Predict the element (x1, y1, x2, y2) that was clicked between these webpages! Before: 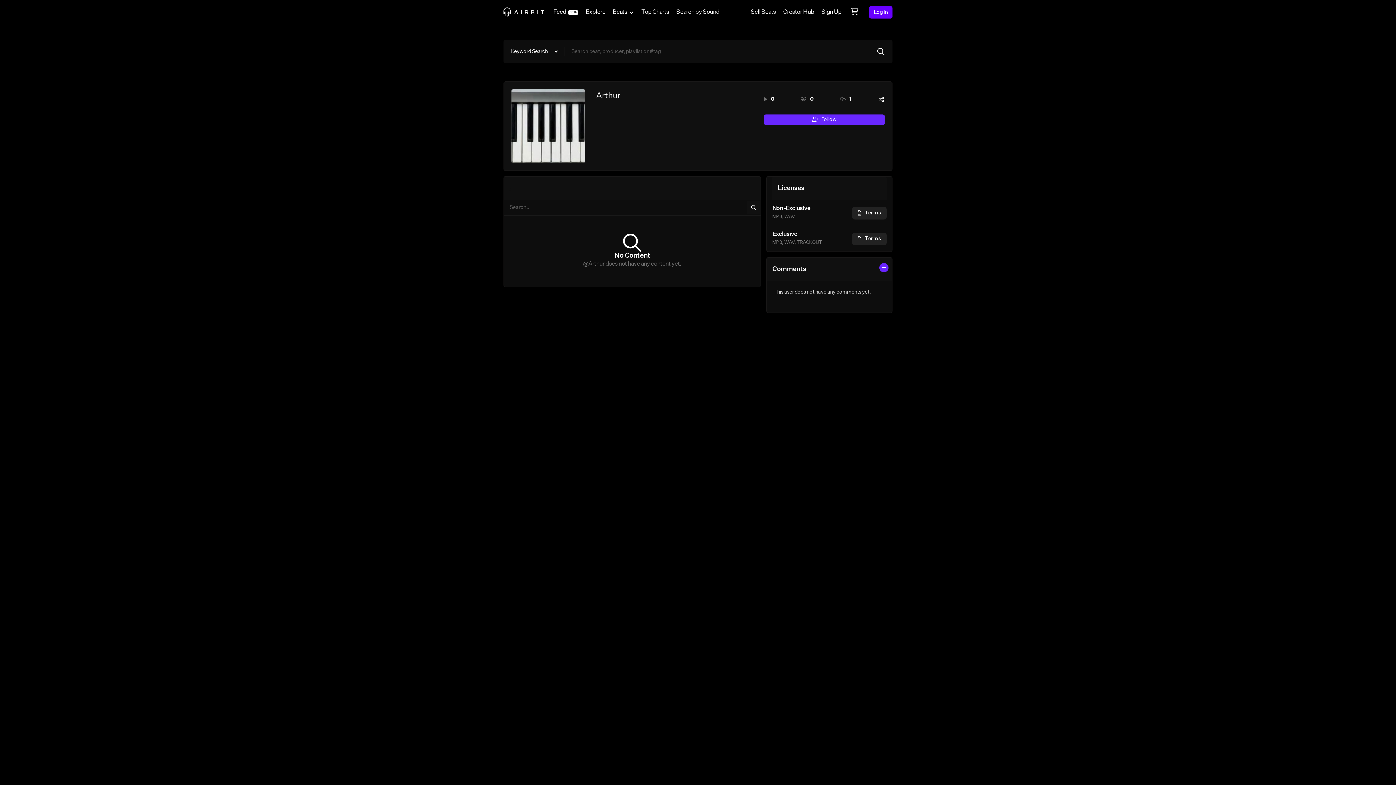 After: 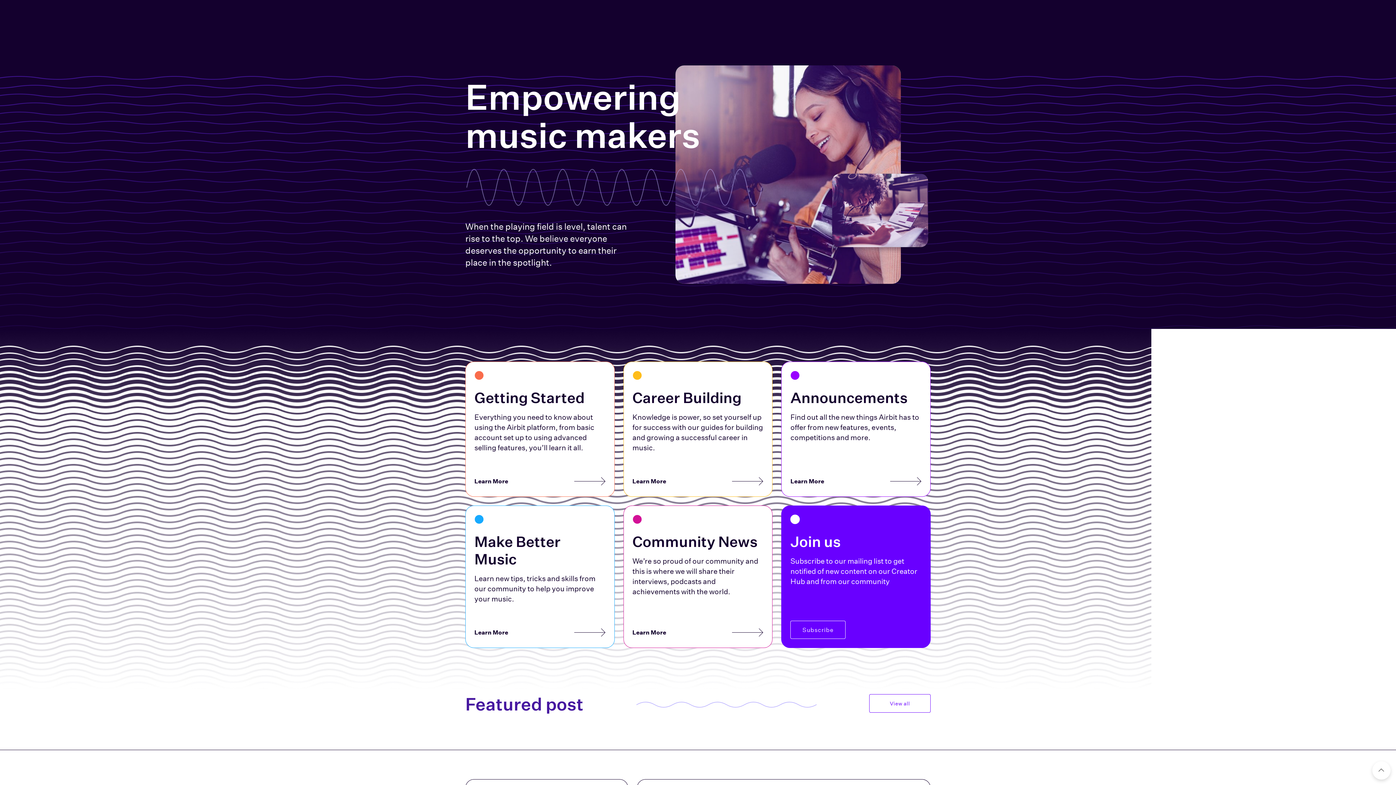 Action: label: Creator Hub bbox: (779, 0, 818, 24)